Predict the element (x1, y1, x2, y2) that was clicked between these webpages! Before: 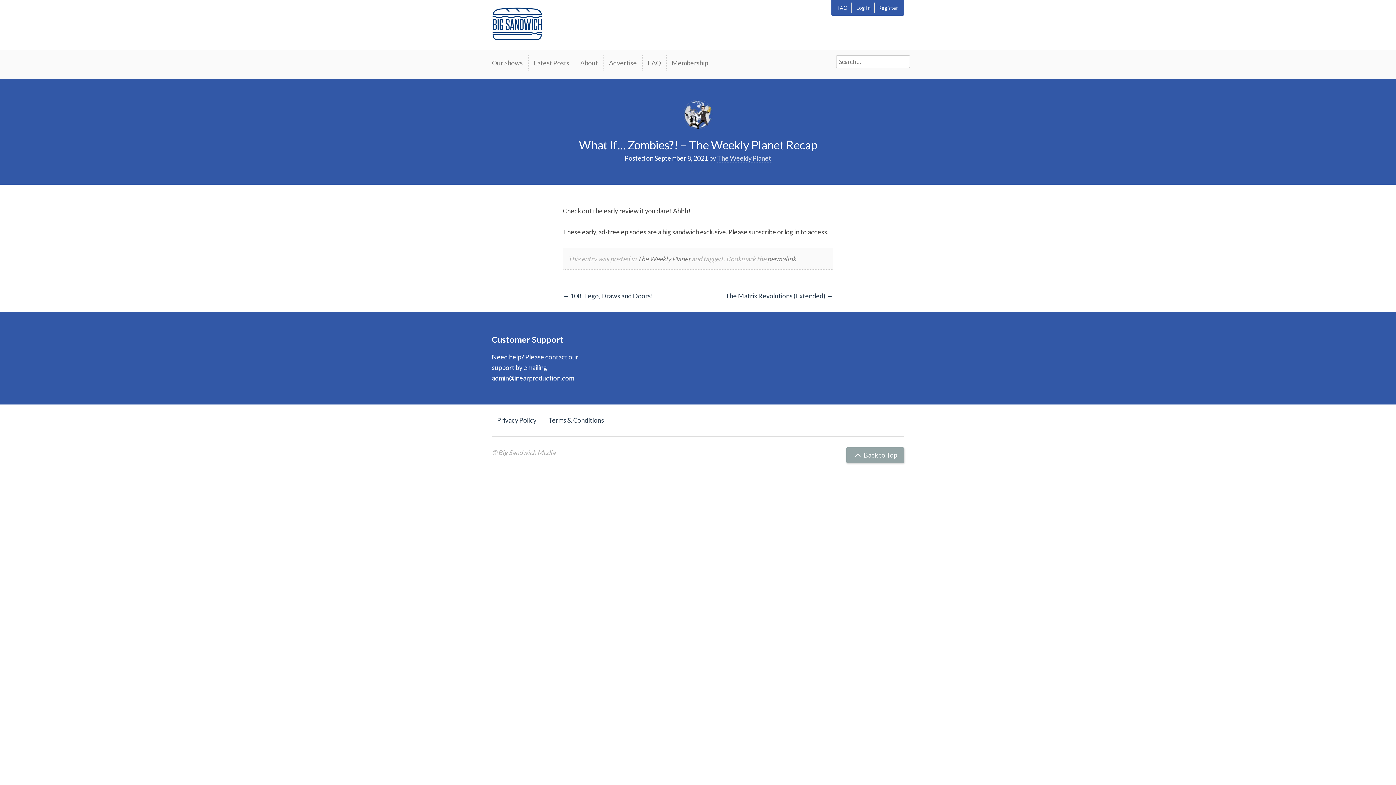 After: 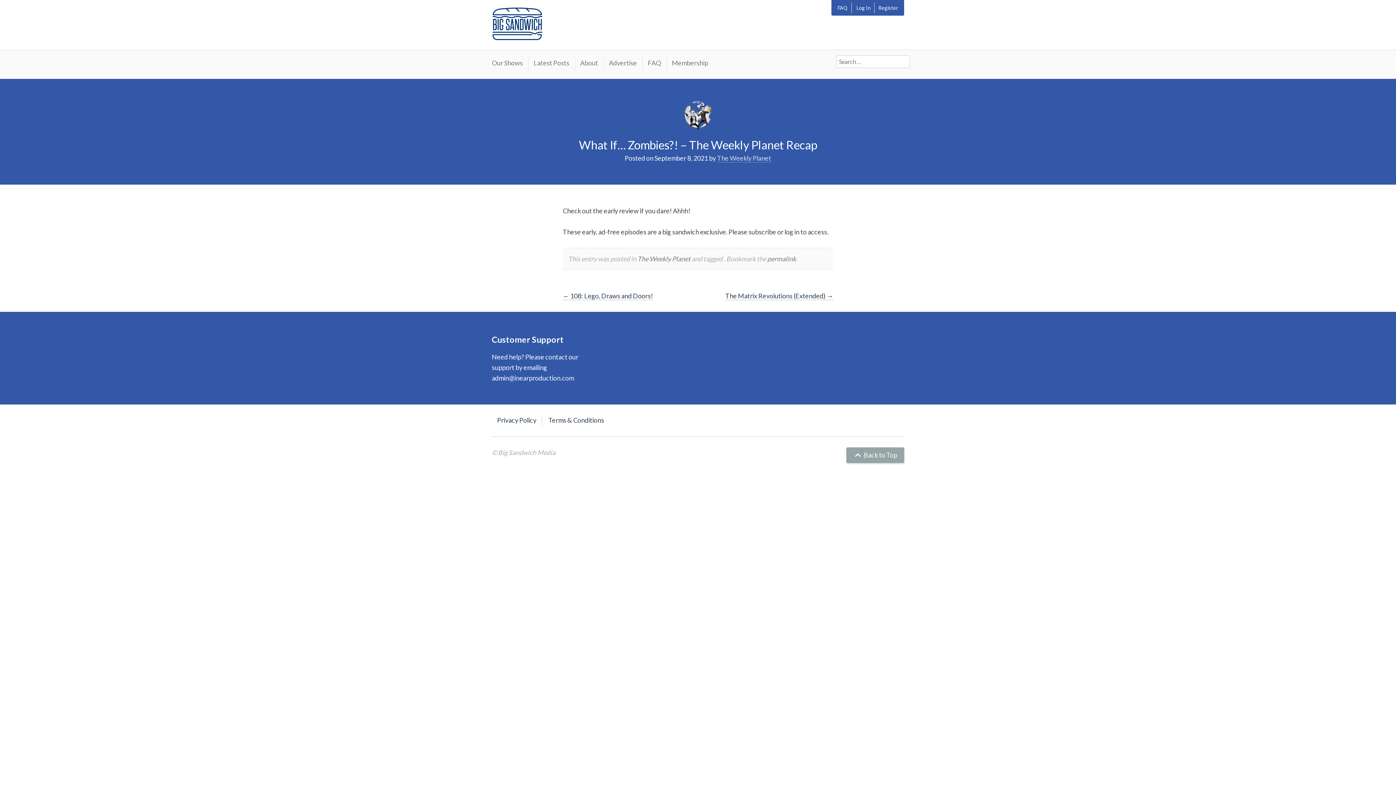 Action: bbox: (767, 254, 796, 263) label: permalink